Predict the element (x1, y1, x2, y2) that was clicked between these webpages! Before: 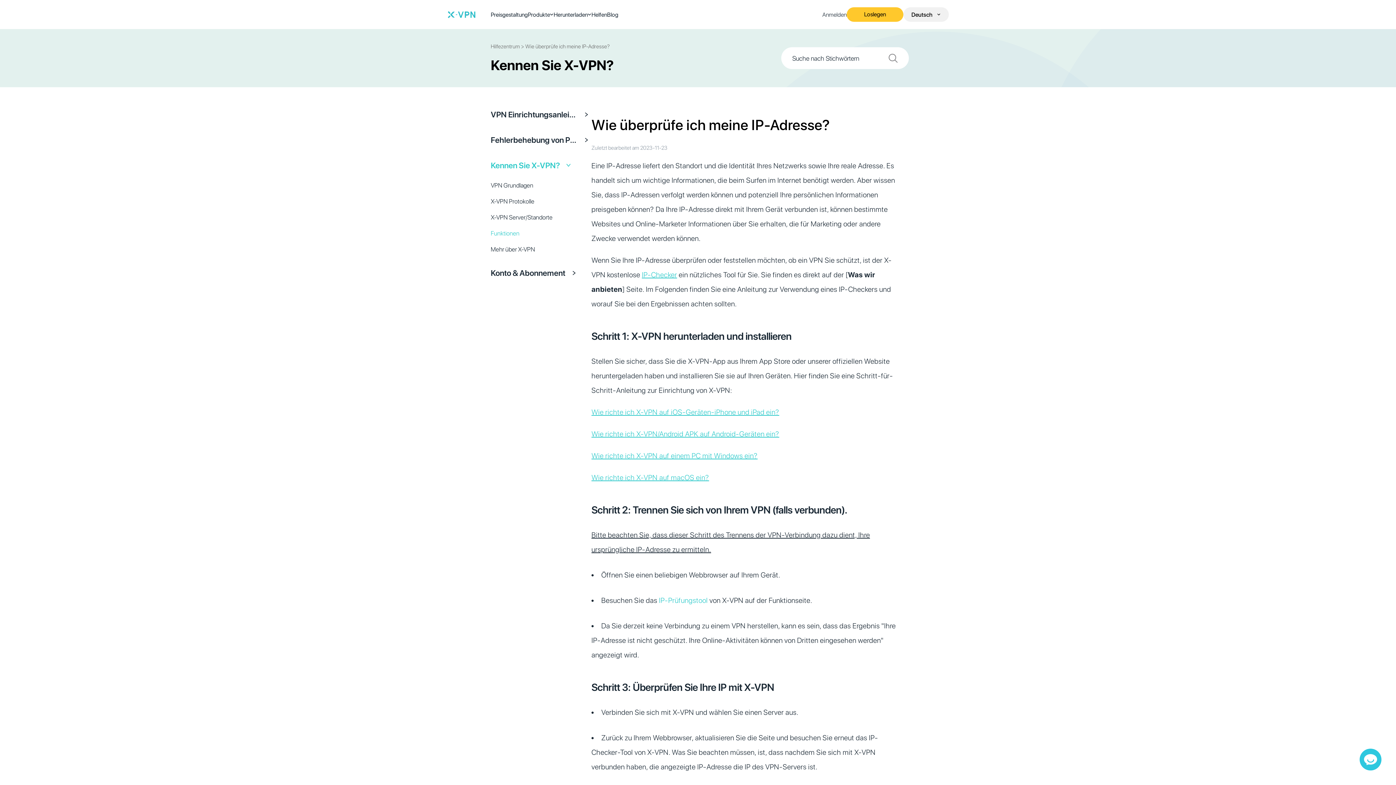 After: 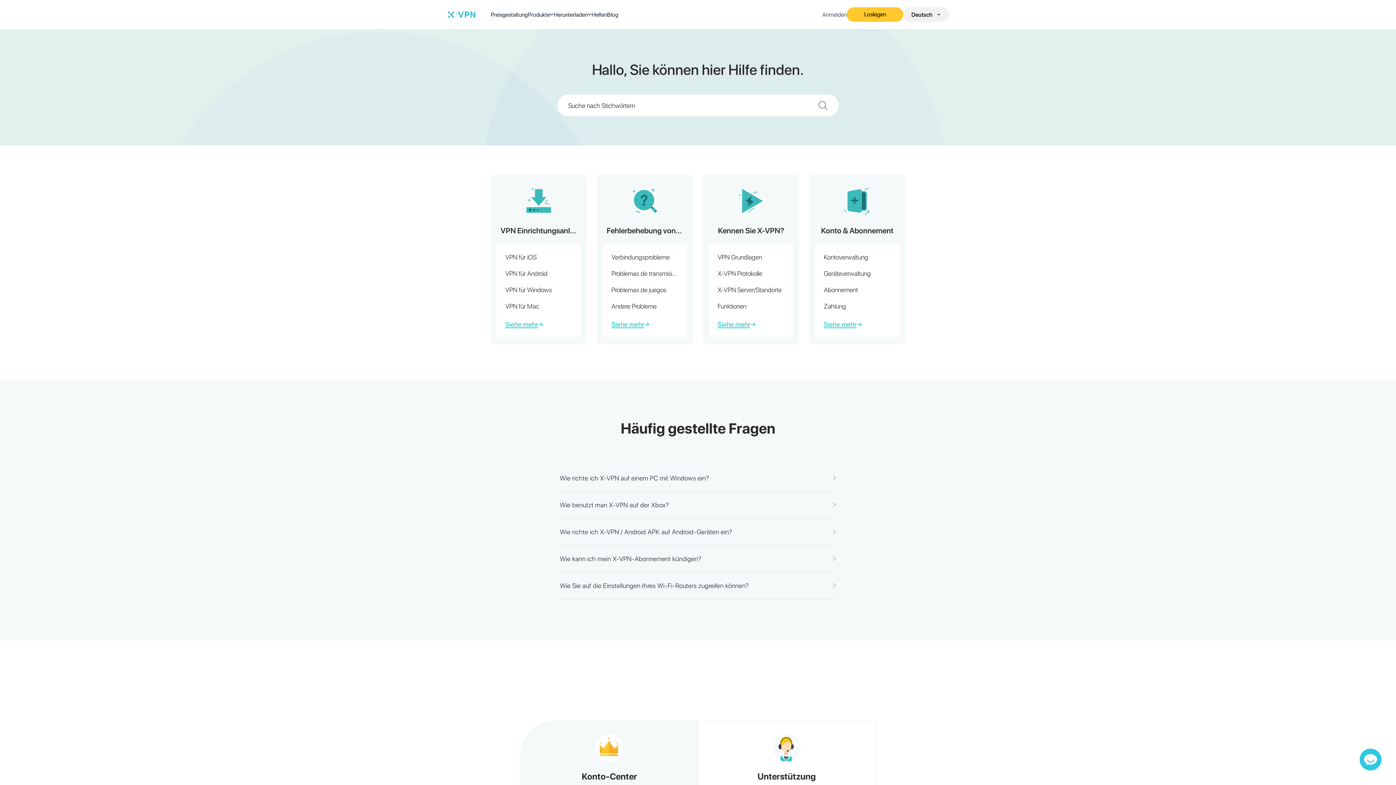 Action: label: Helfen bbox: (591, 0, 607, 29)